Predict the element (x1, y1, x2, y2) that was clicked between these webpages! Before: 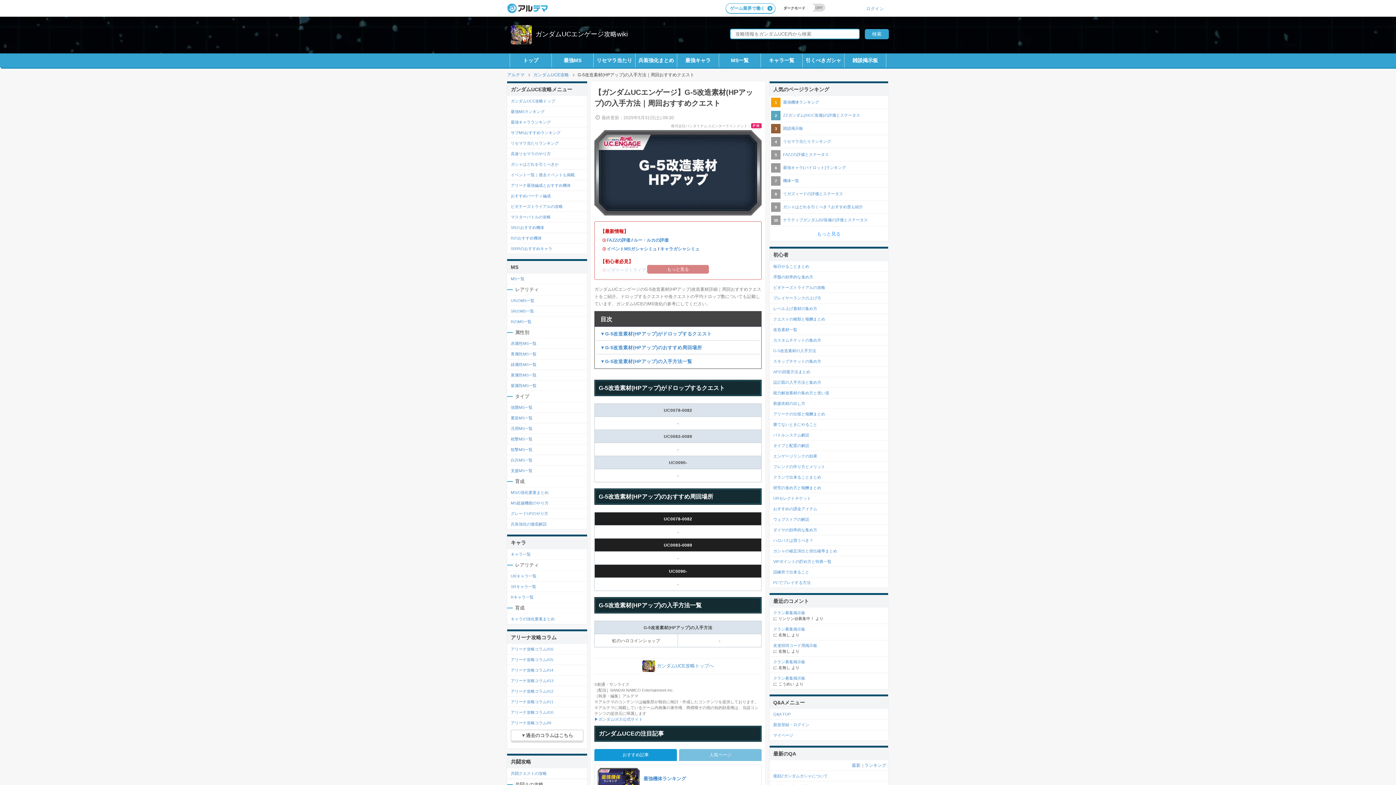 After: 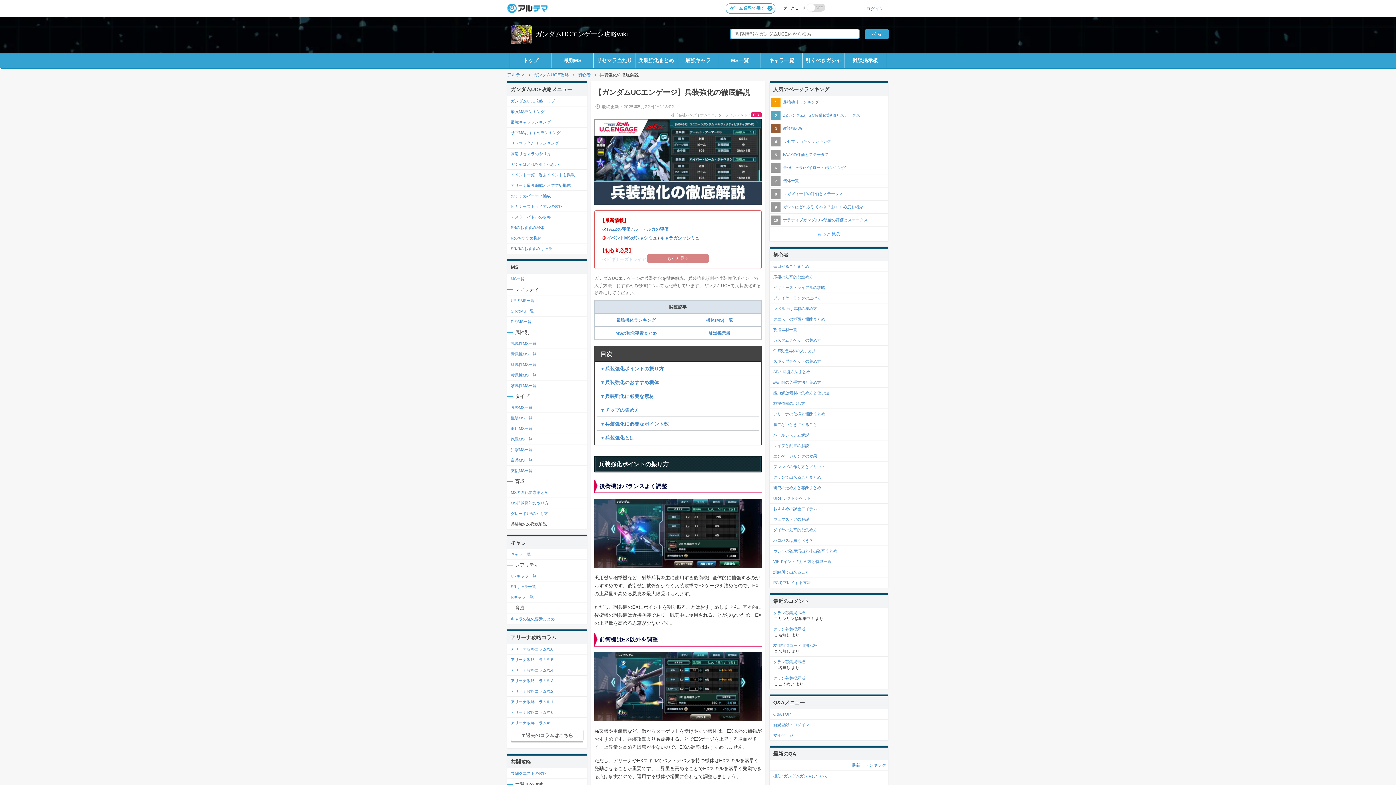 Action: label: 兵装強化まとめ bbox: (635, 53, 677, 67)